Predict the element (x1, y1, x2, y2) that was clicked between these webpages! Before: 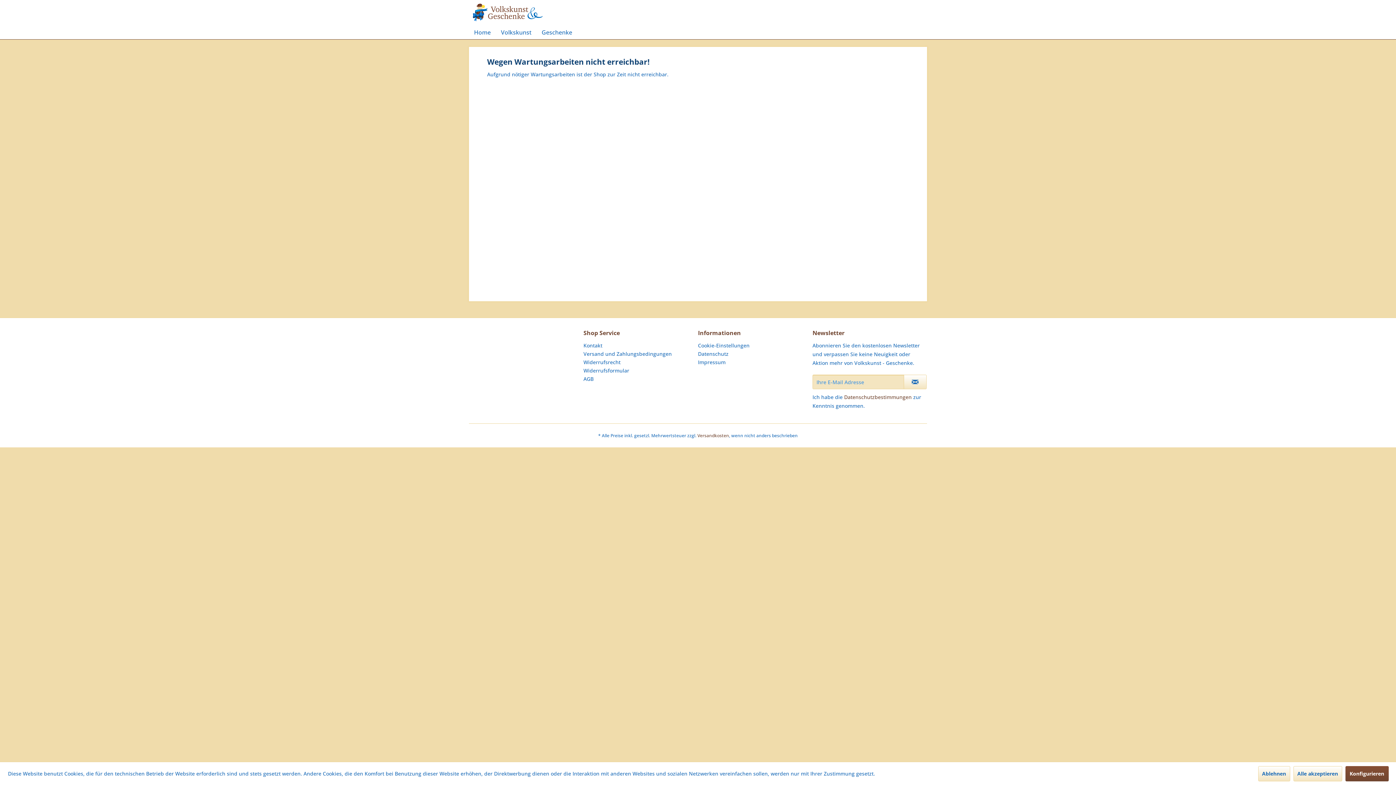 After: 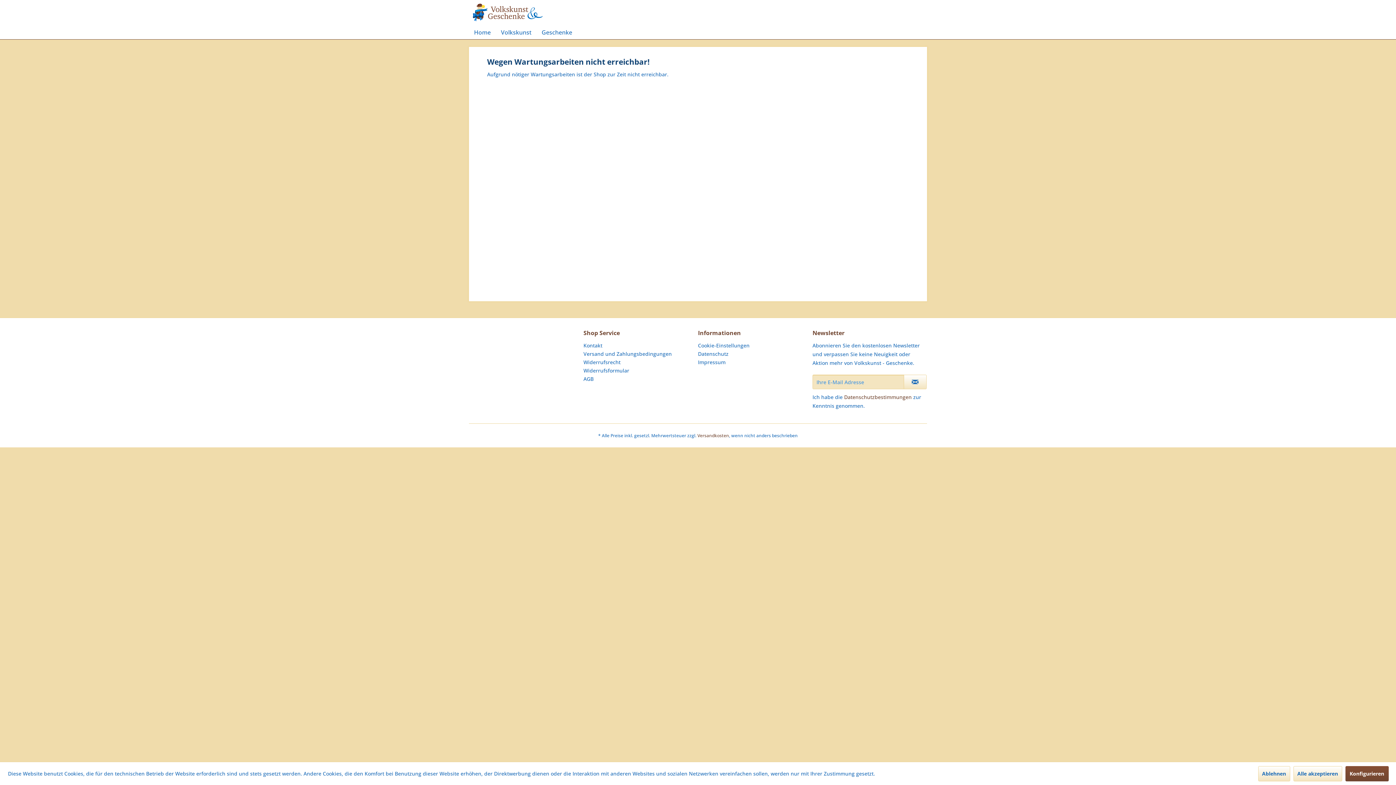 Action: label: Newsletter abonnieren bbox: (904, 374, 926, 389)